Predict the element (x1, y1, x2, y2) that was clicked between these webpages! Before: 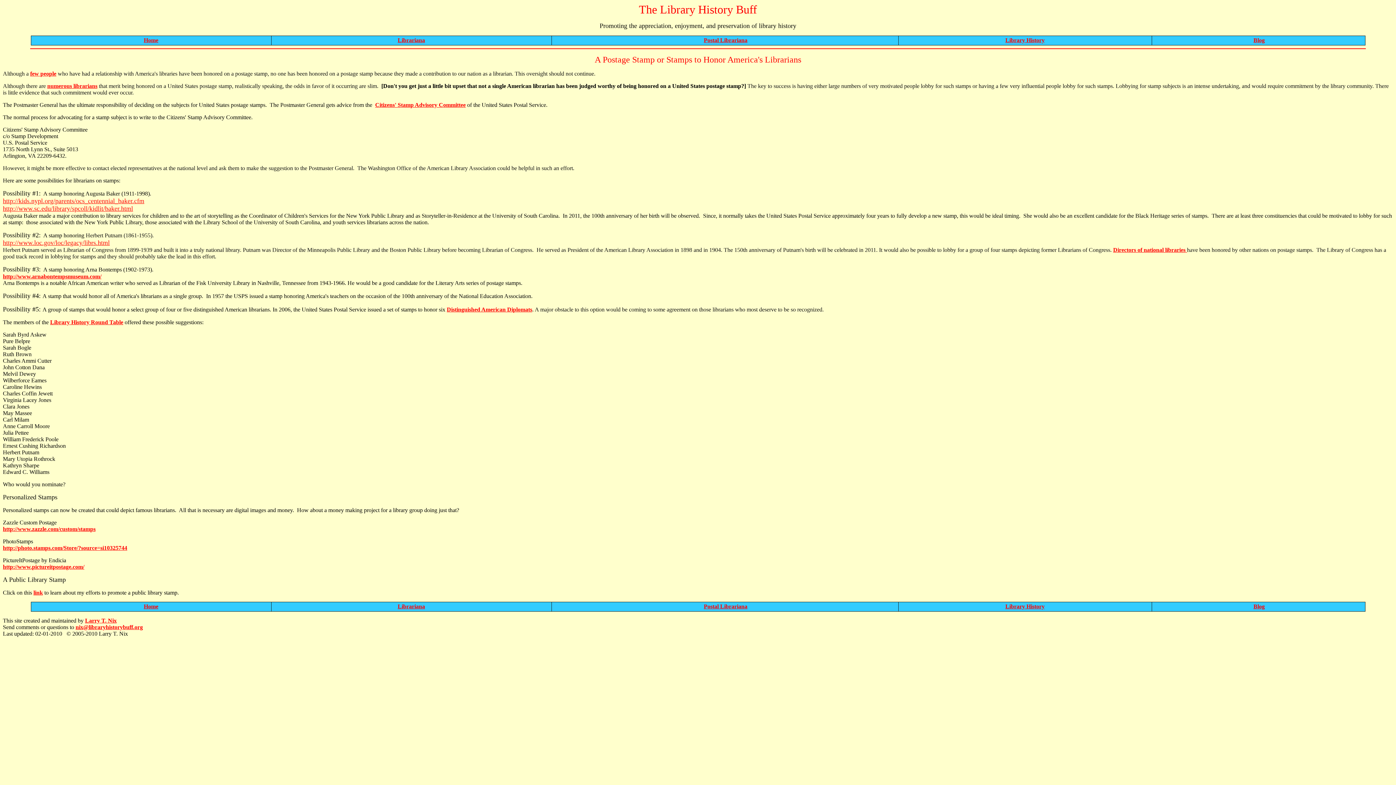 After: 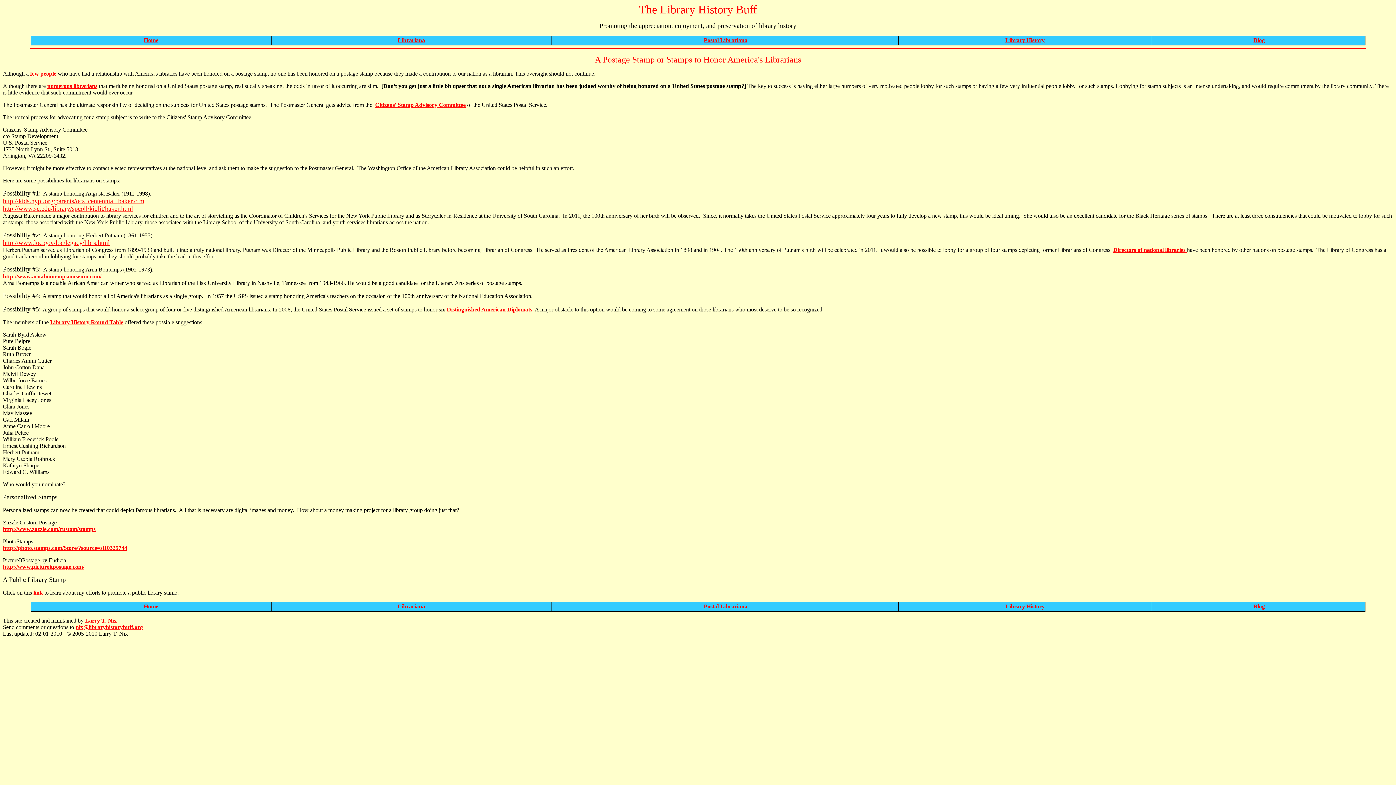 Action: label: nix@libraryhistorybuff.org bbox: (75, 624, 142, 630)